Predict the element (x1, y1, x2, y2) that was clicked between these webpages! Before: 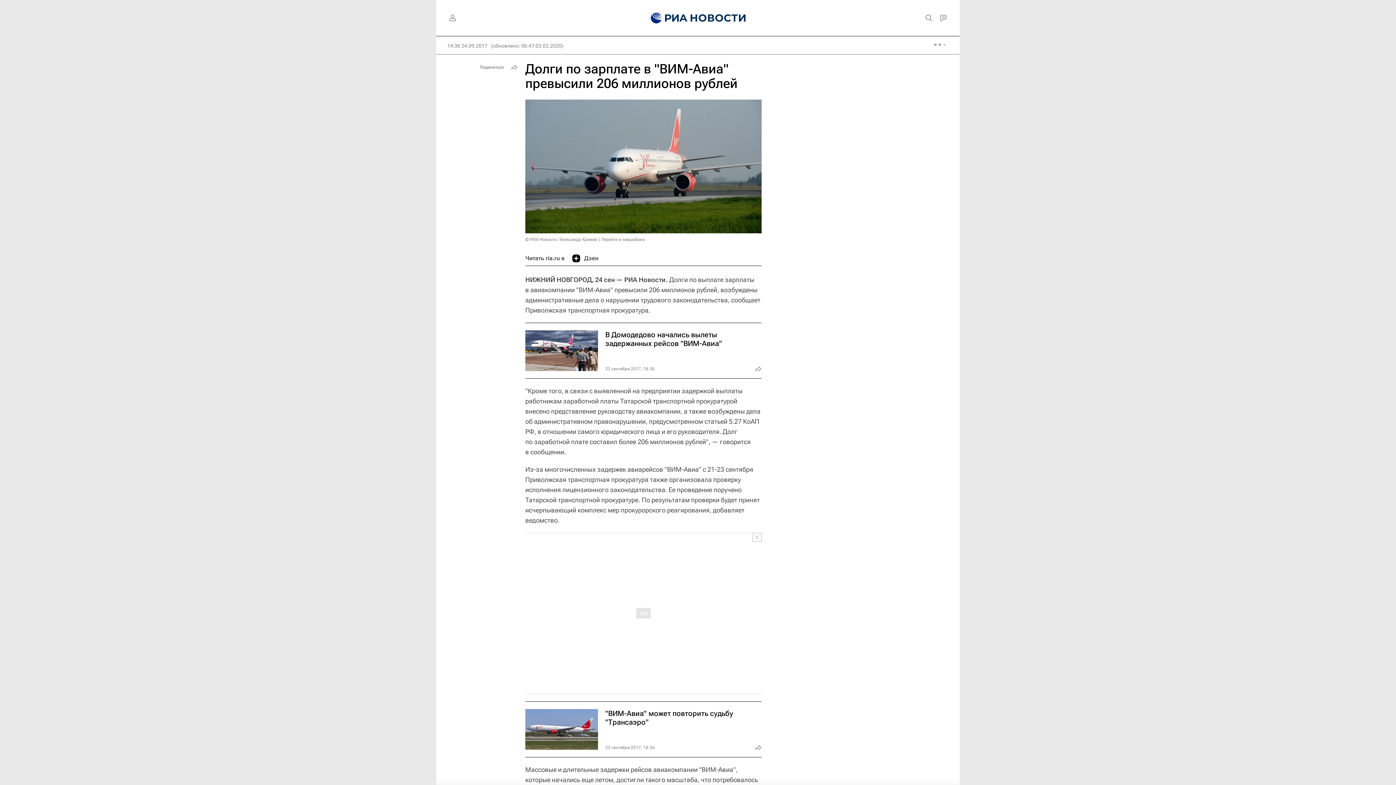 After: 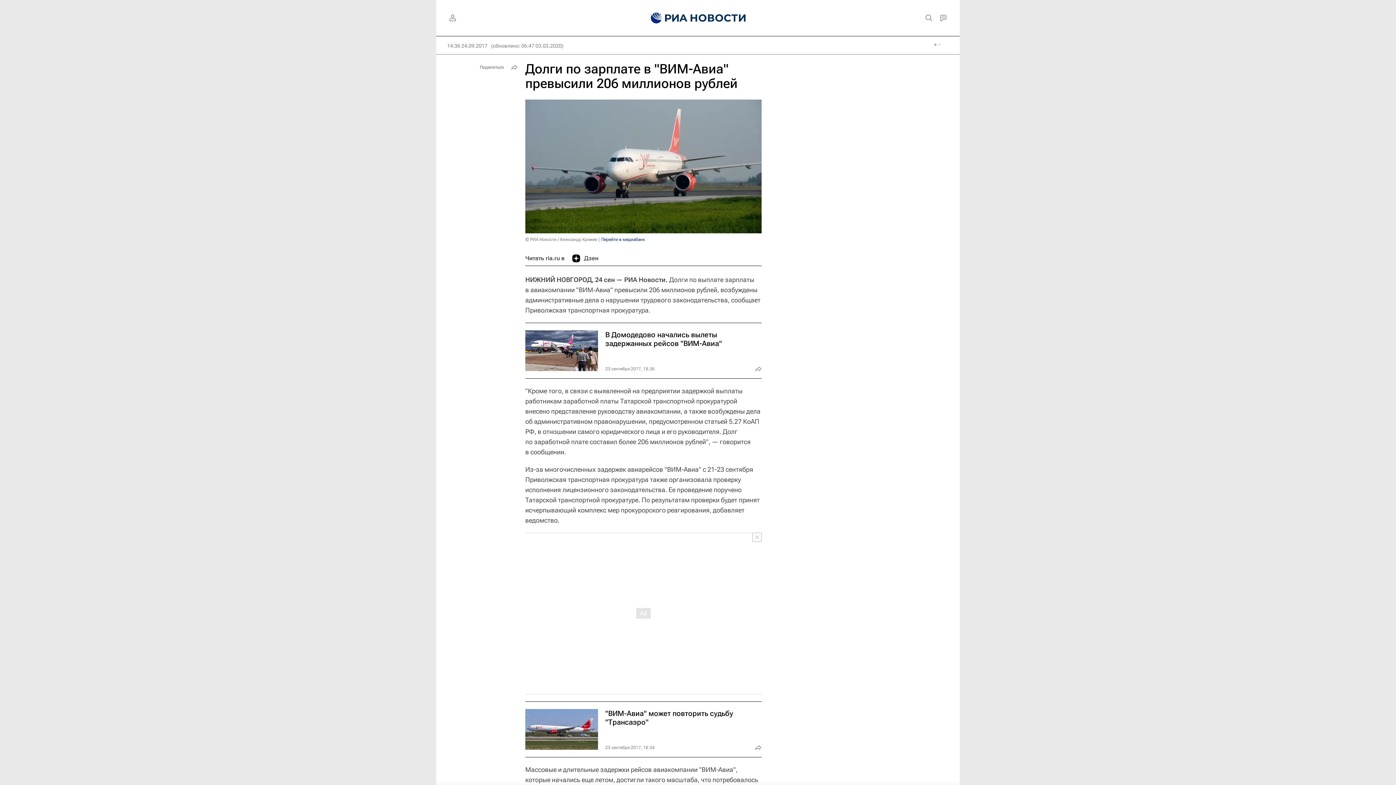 Action: bbox: (601, 237, 645, 242) label: Перейти в медиабанк